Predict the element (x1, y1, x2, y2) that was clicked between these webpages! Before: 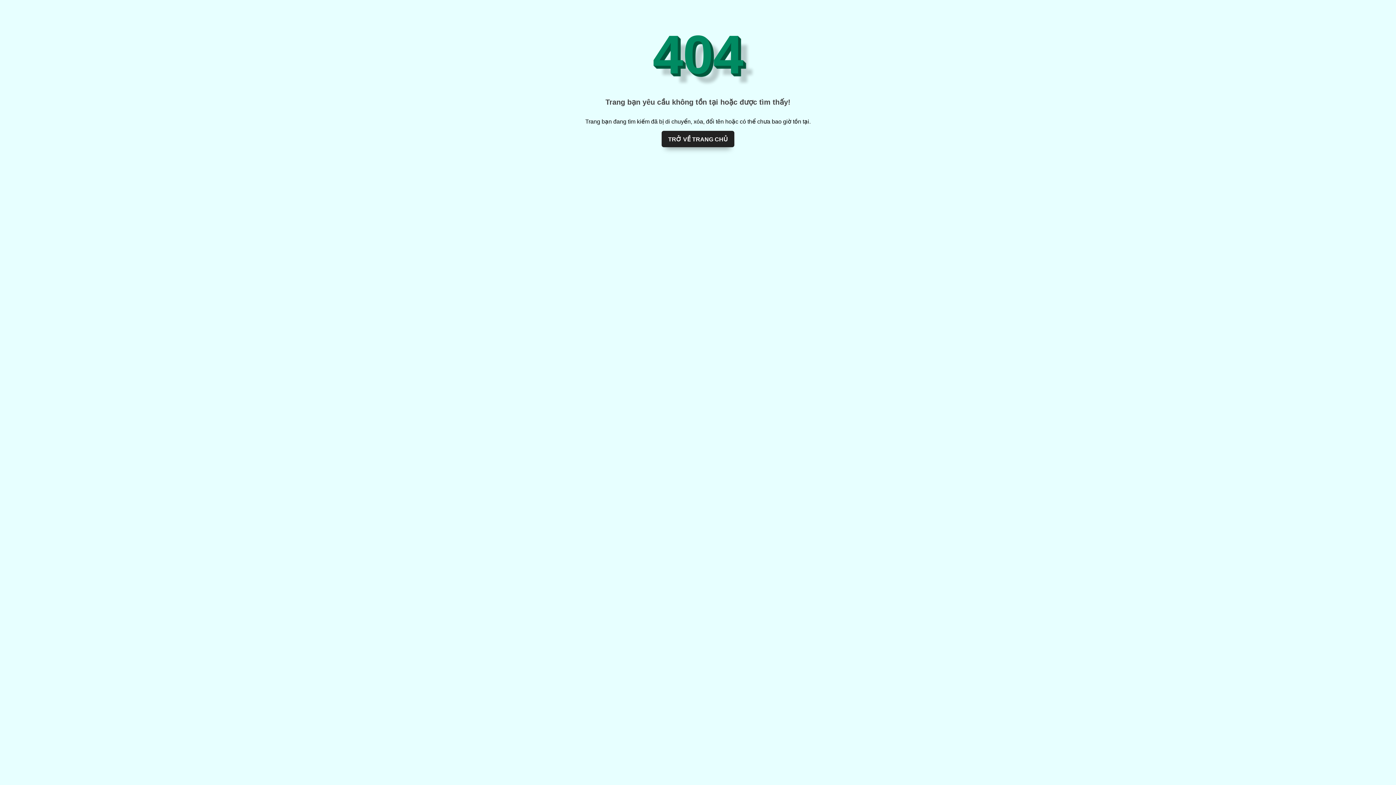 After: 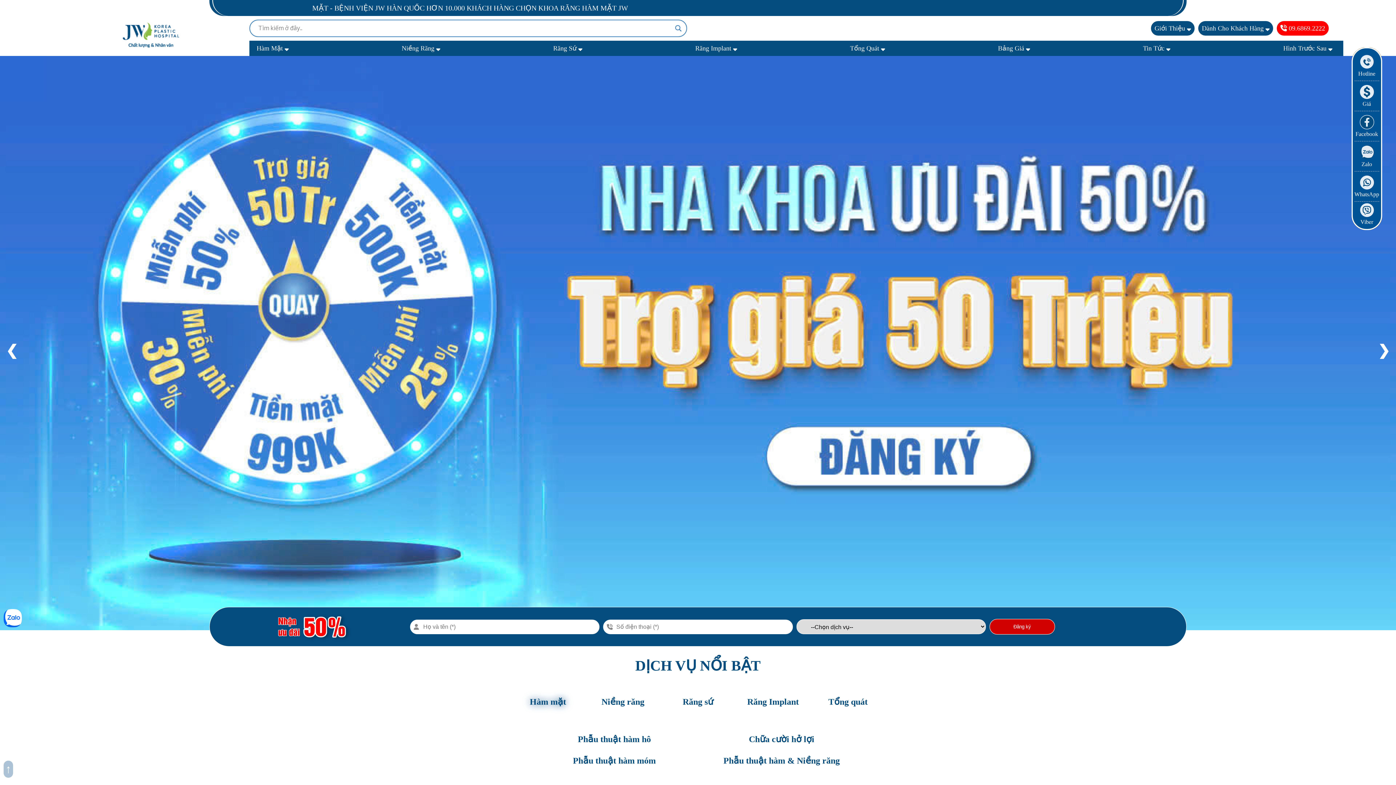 Action: bbox: (661, 130, 734, 147) label: TRỞ VỀ TRANG CHỦ